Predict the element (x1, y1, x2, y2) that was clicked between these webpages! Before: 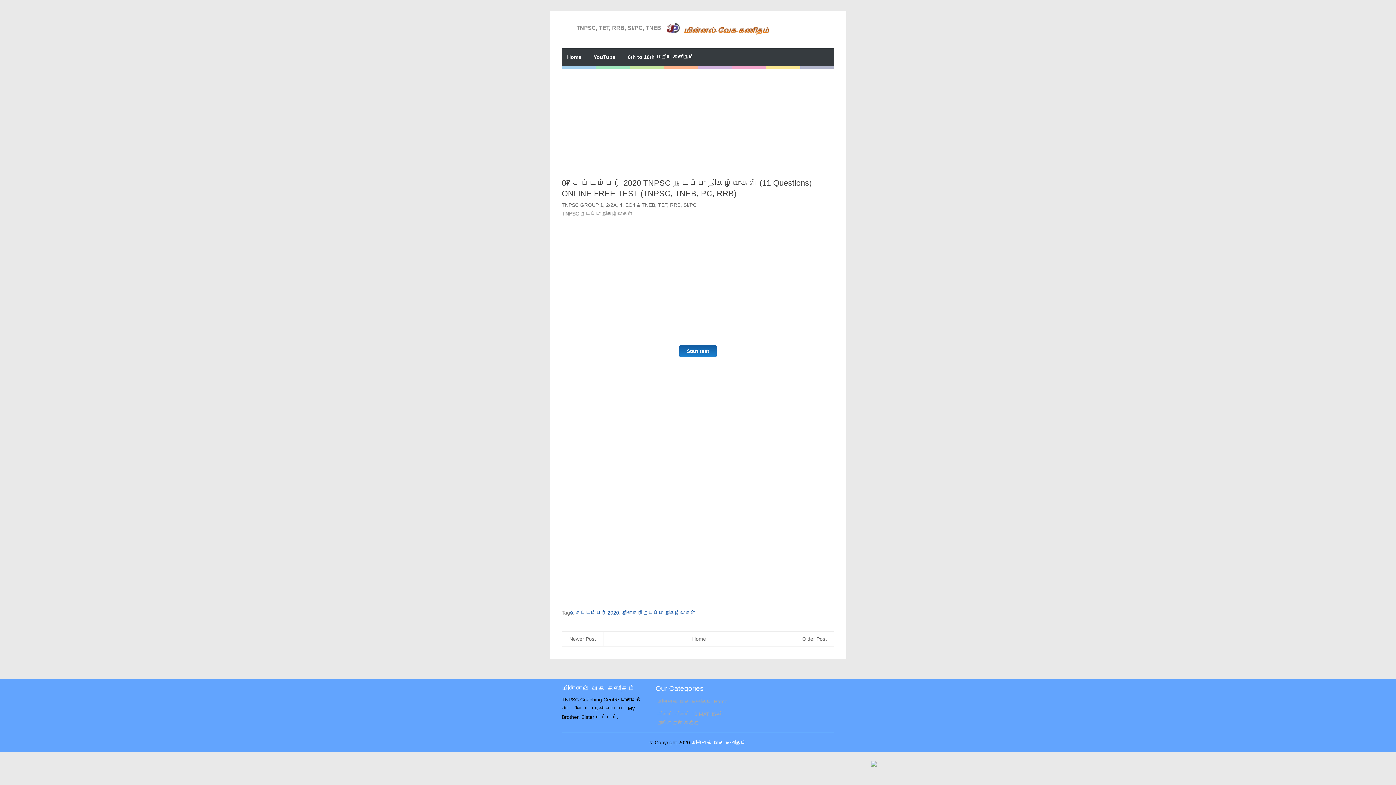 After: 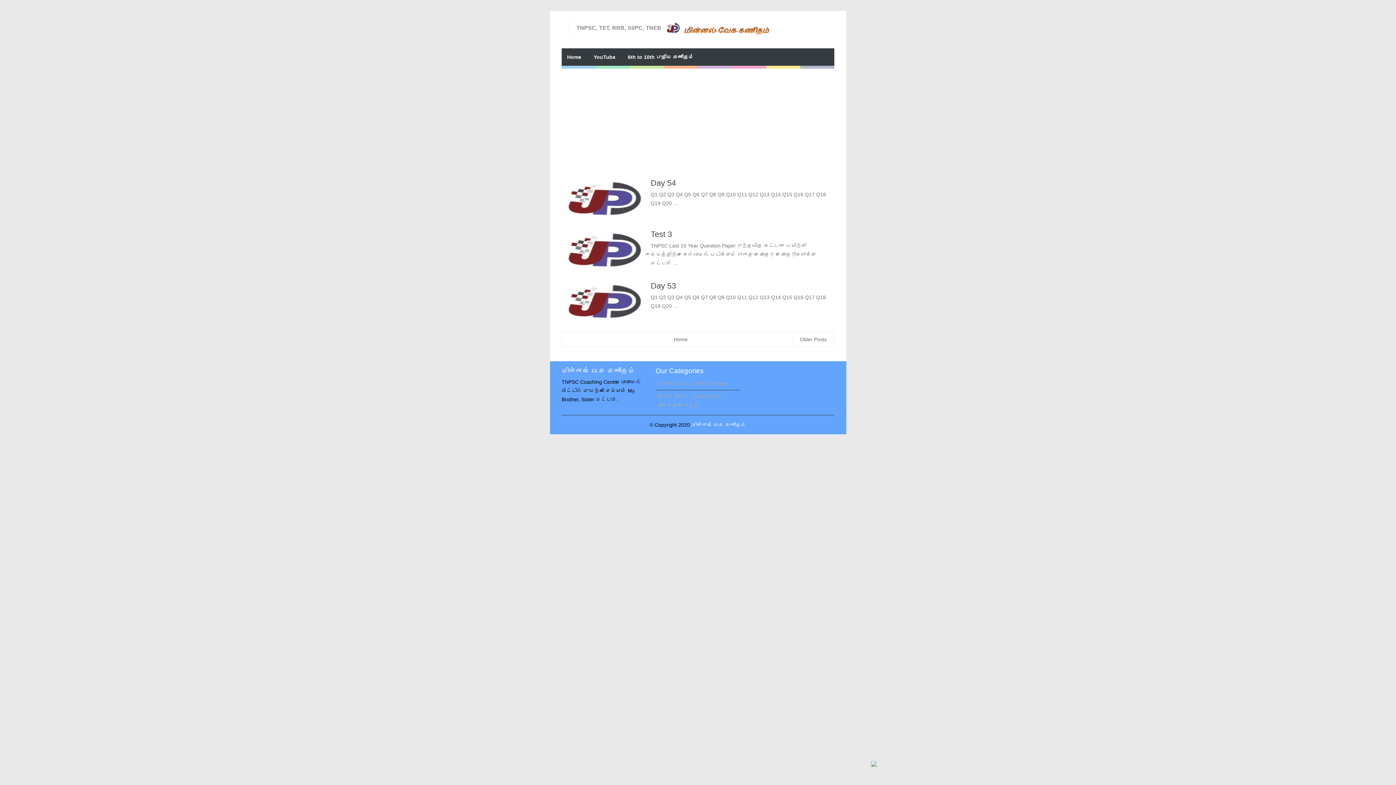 Action: bbox: (661, 30, 775, 36)